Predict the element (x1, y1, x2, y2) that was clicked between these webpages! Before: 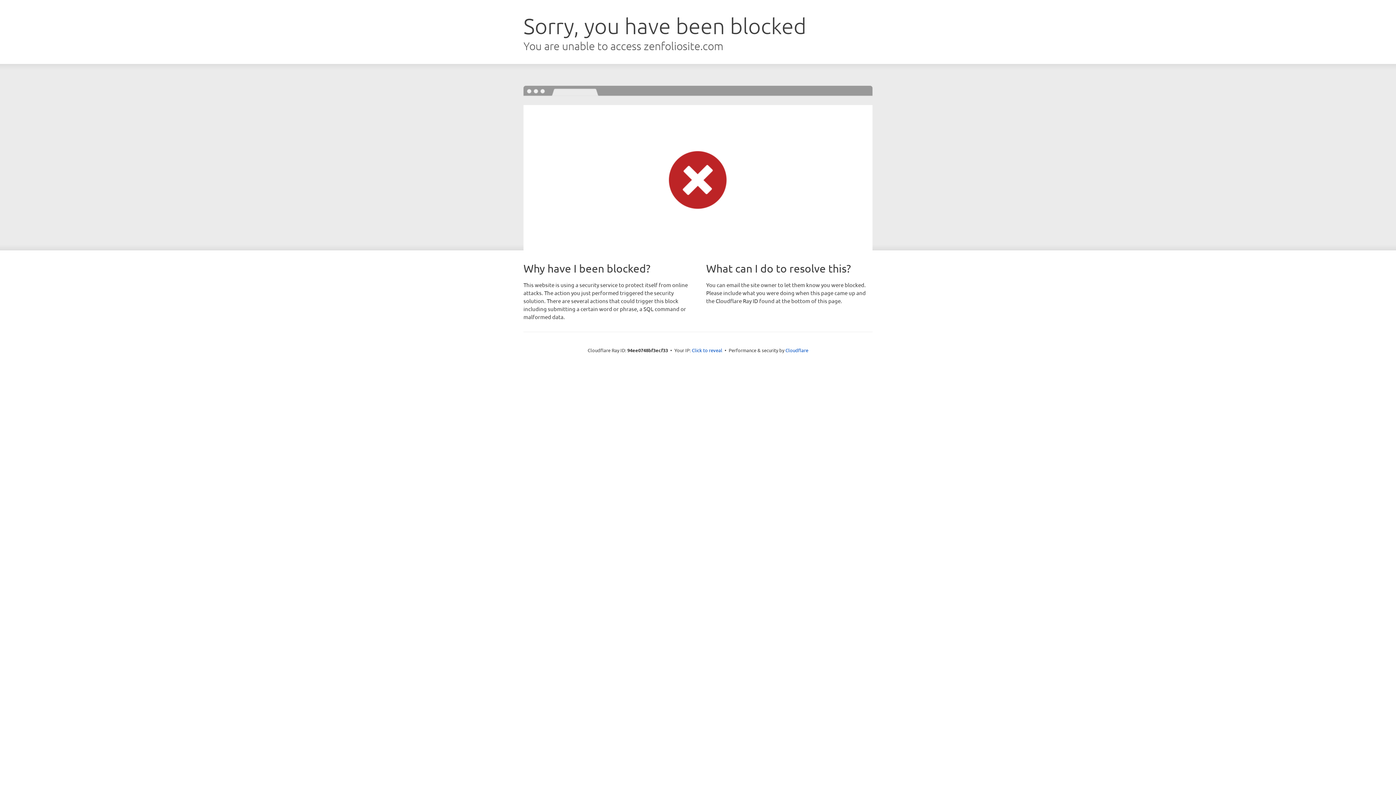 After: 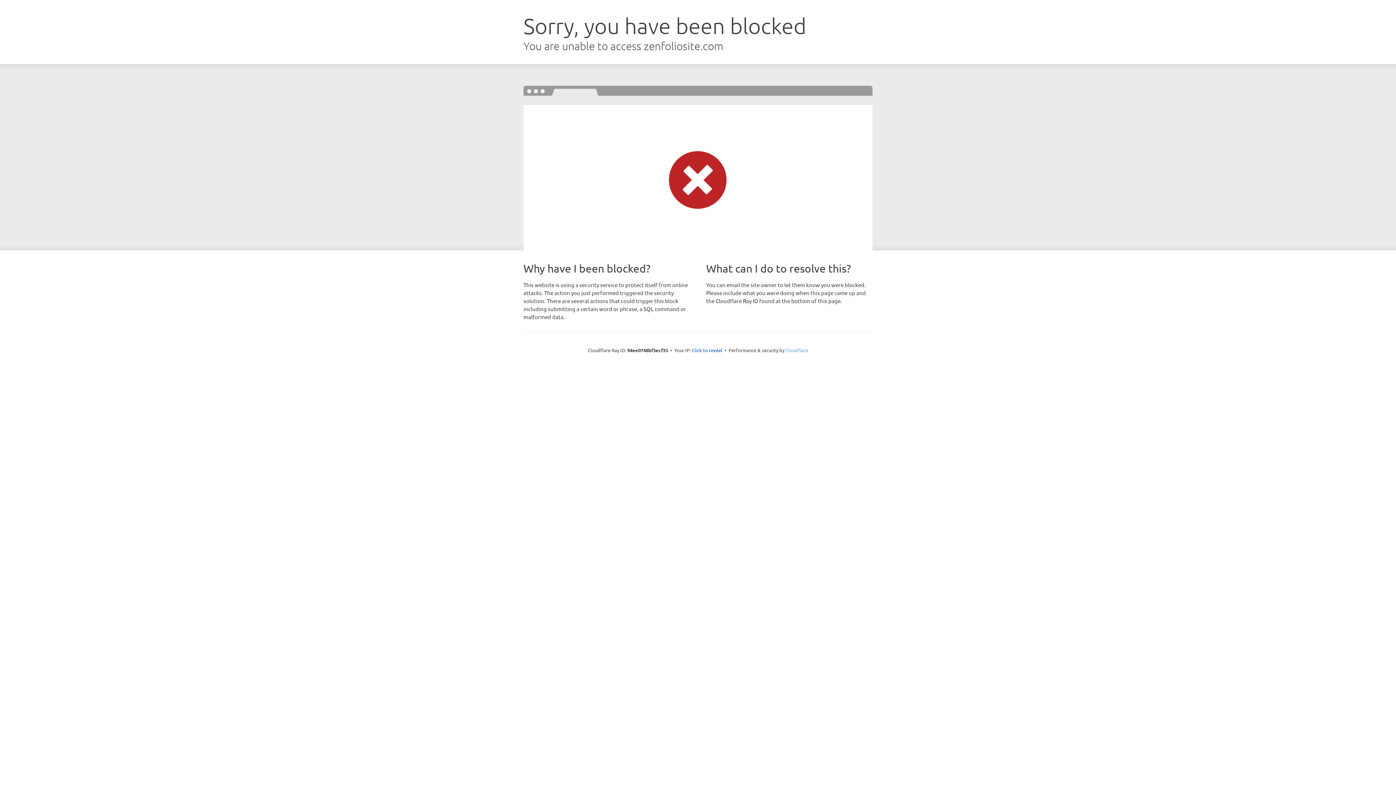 Action: label: Cloudflare bbox: (785, 347, 808, 353)